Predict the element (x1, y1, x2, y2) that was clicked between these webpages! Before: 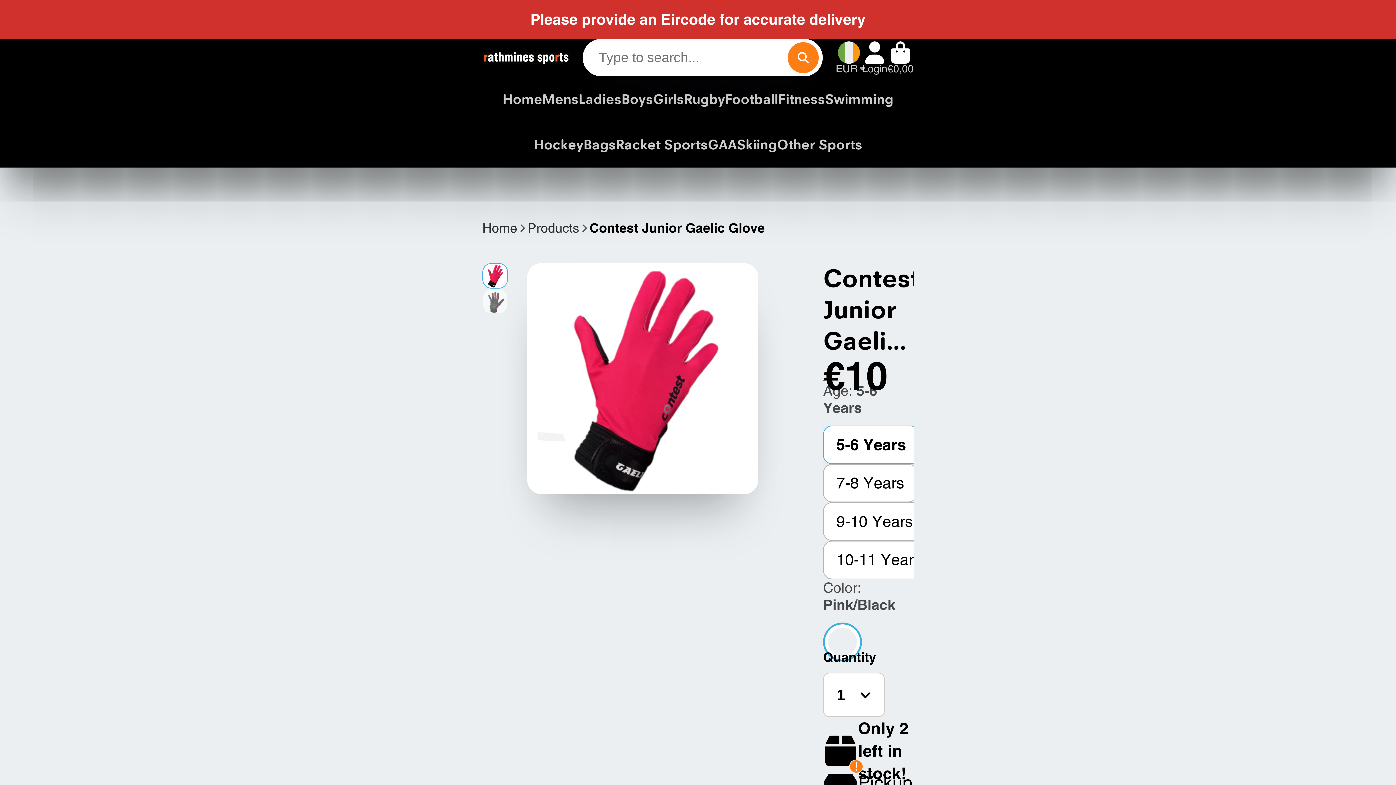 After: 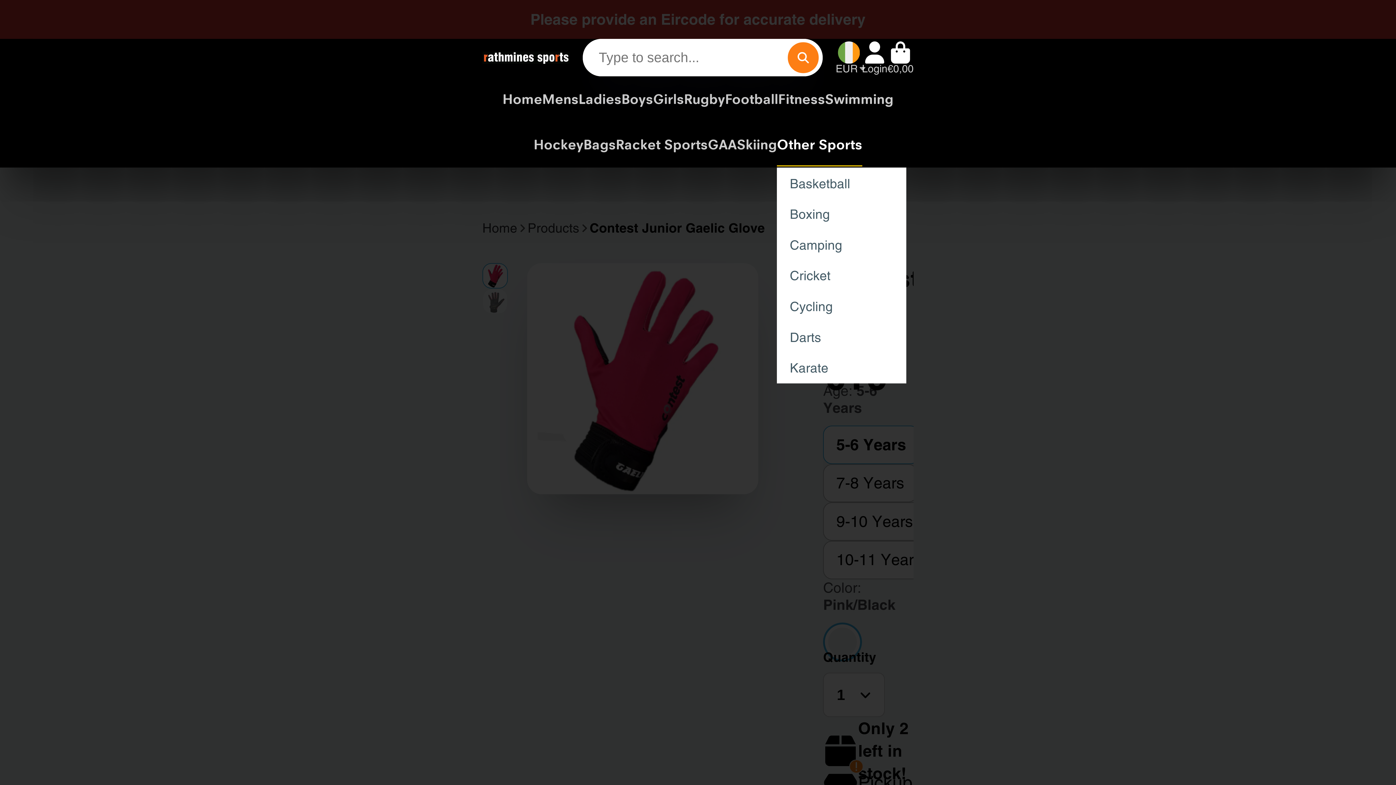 Action: label: Other Sports bbox: (777, 121, 862, 167)